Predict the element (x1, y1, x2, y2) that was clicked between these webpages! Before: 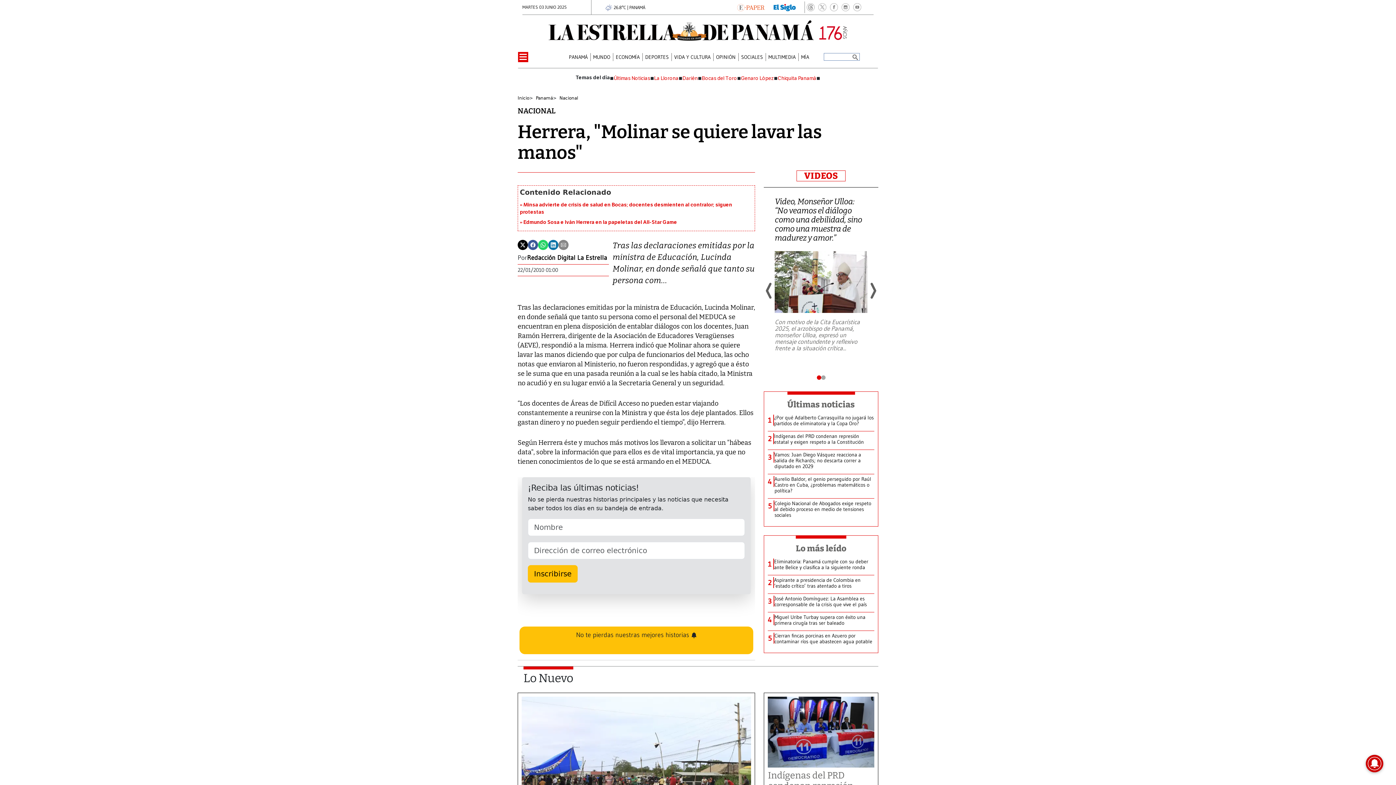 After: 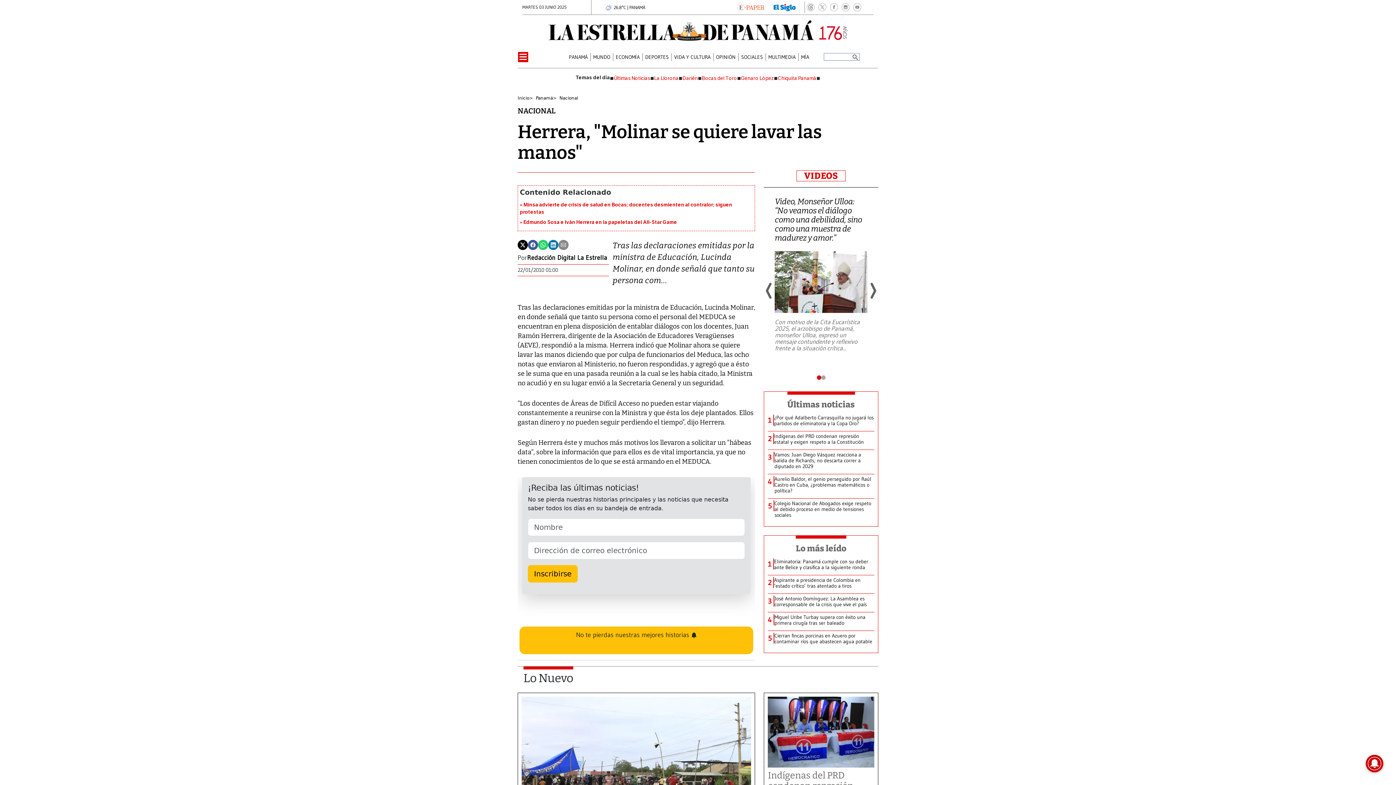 Action: bbox: (548, 241, 558, 248)